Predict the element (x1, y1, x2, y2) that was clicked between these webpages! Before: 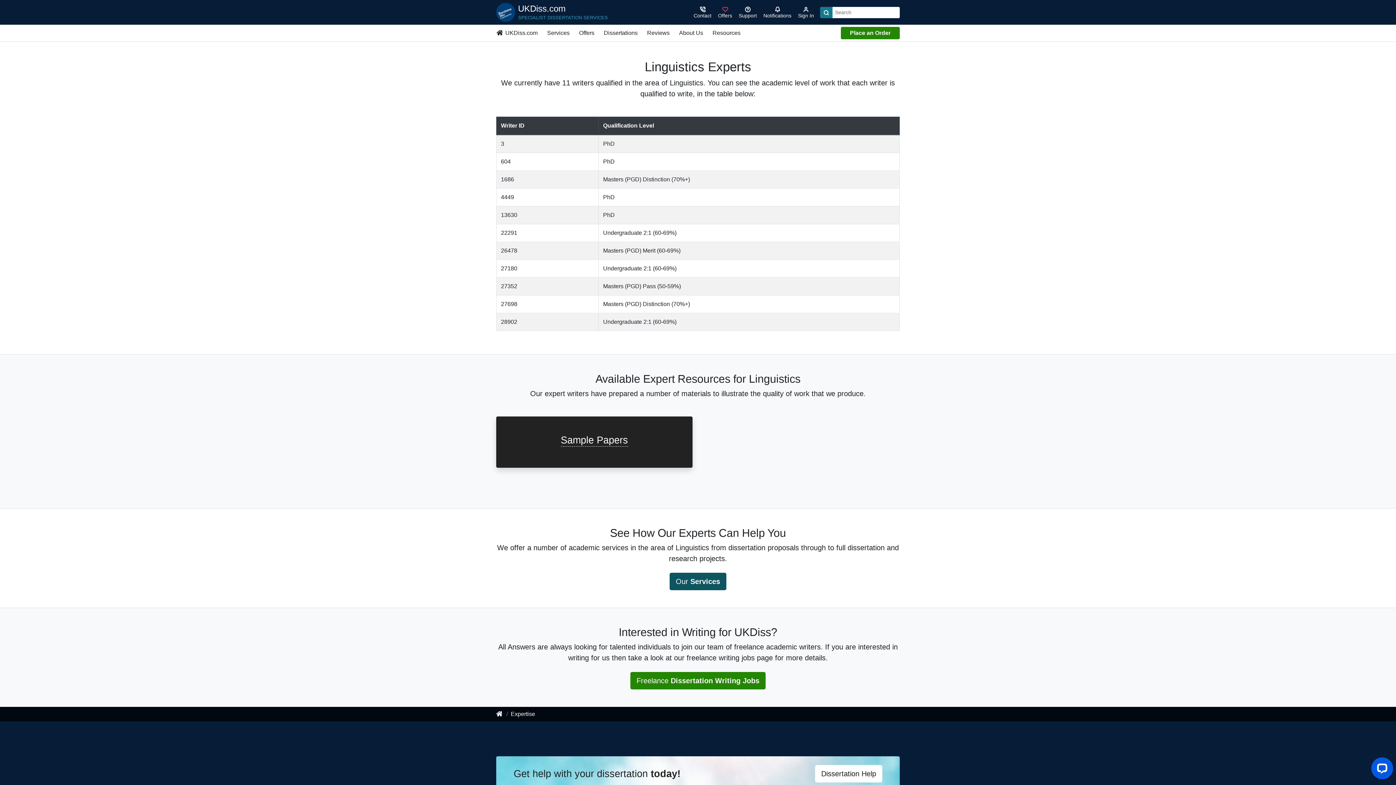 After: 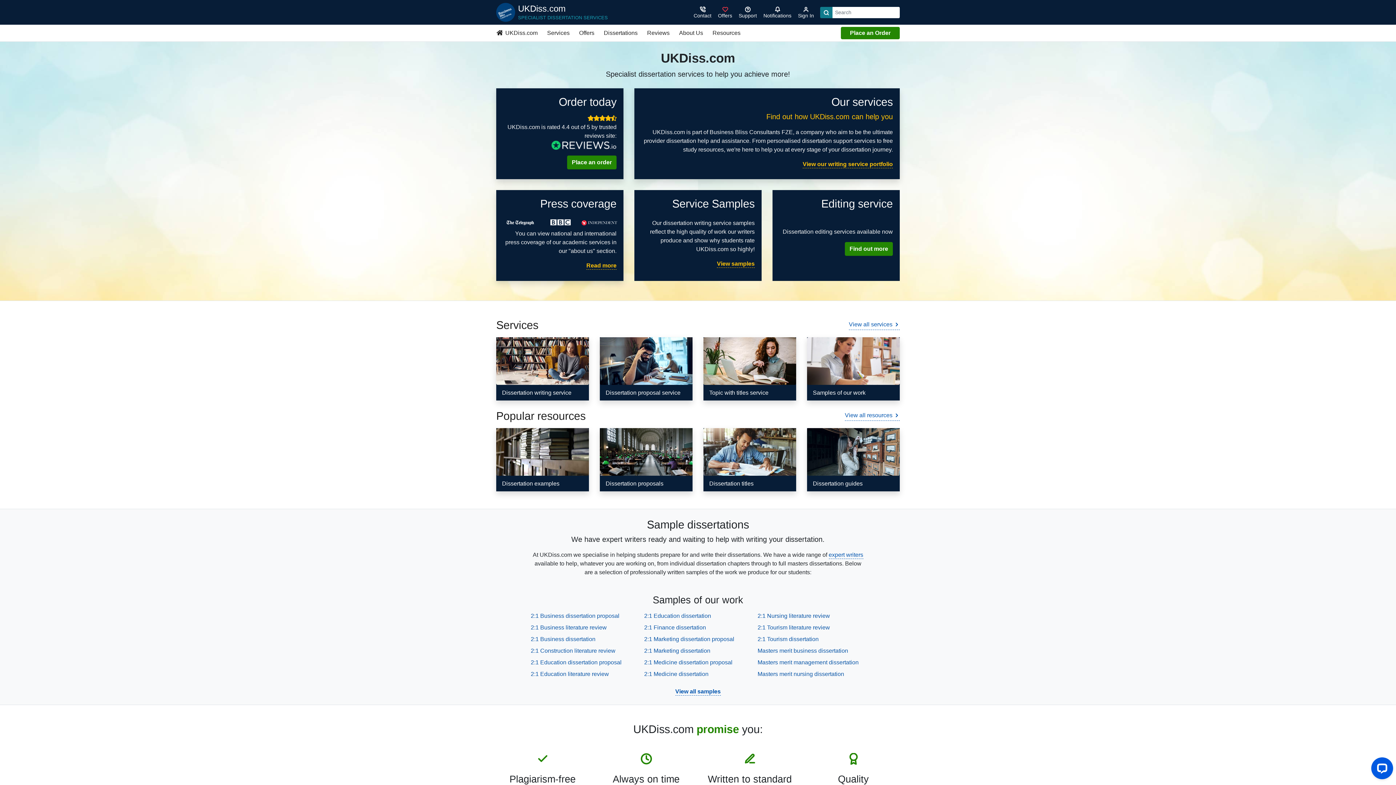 Action: label:  UKDiss.com bbox: (496, 26, 542, 40)